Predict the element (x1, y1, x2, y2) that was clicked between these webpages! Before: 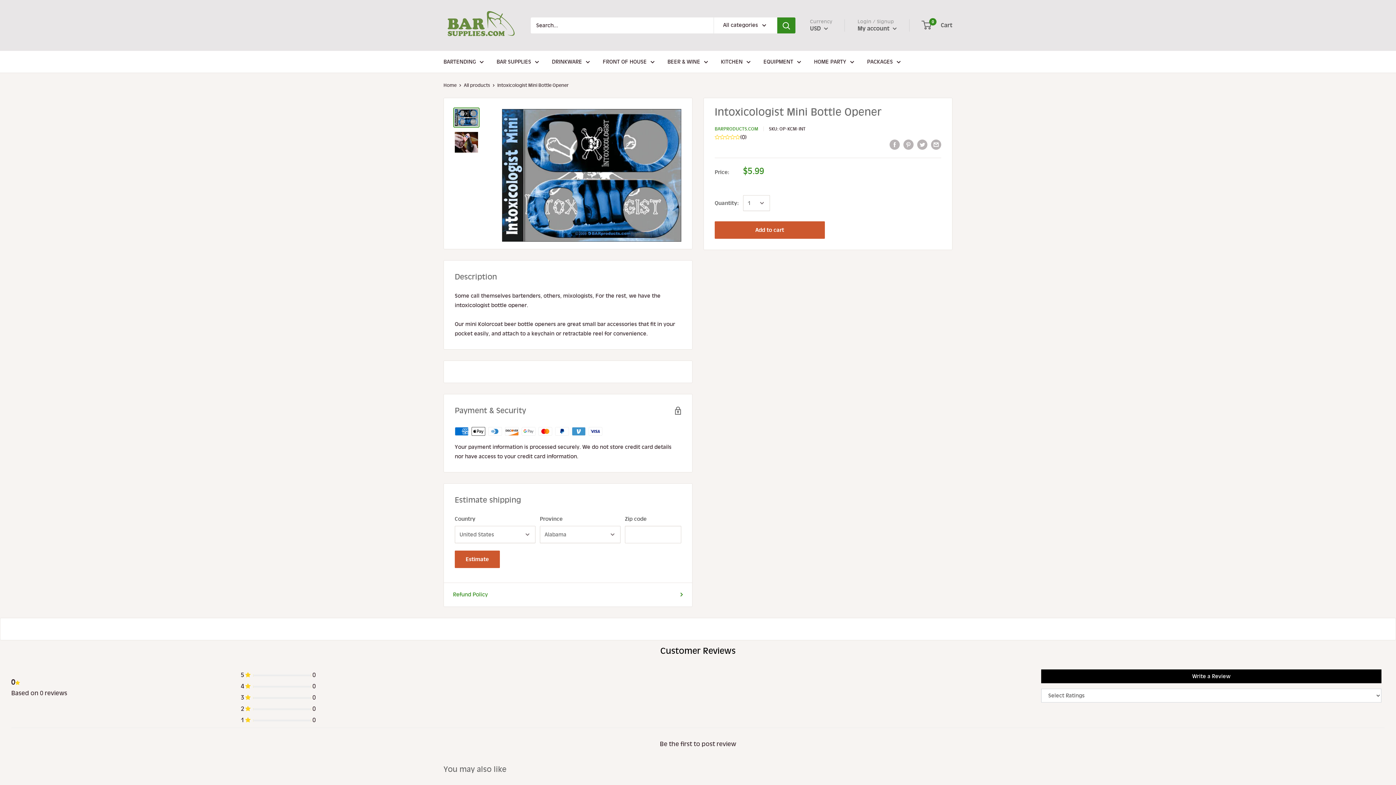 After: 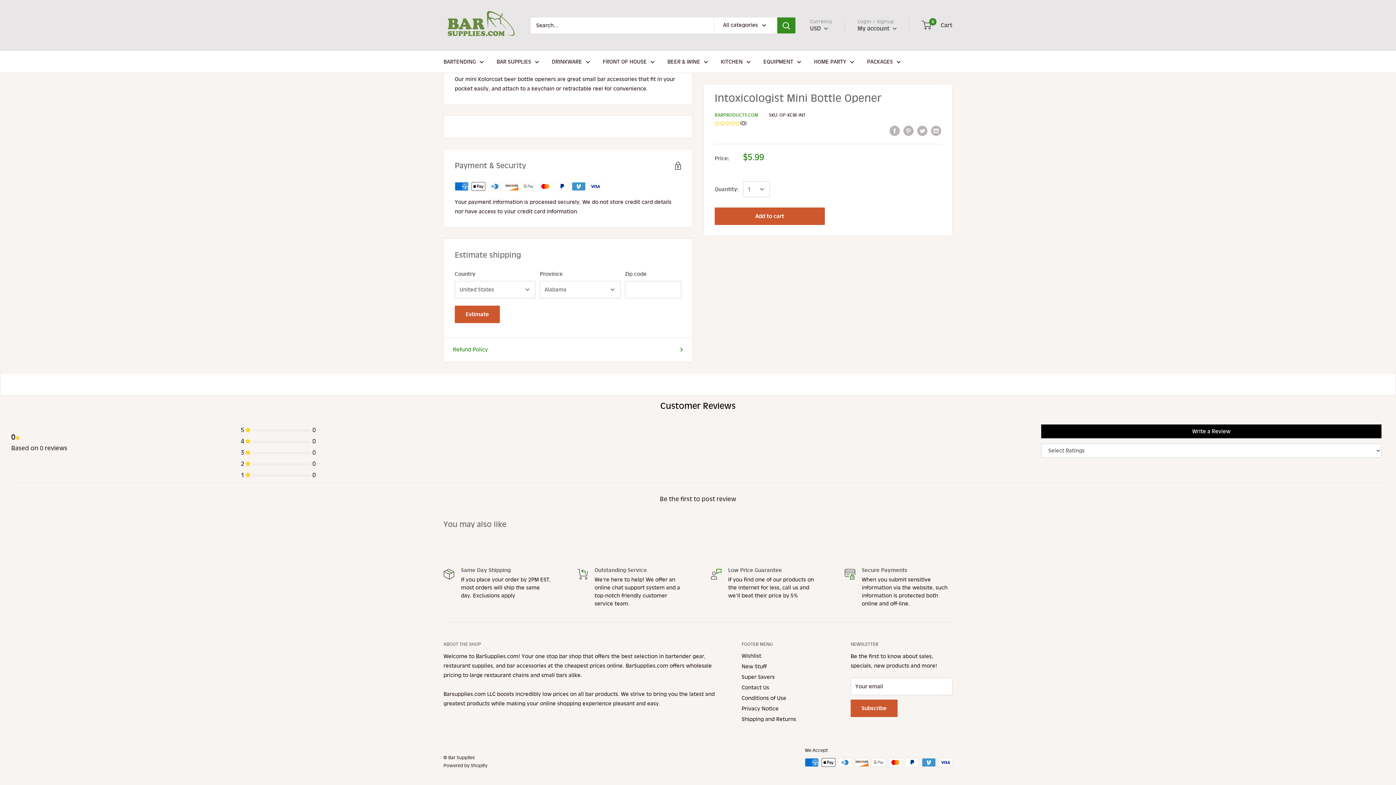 Action: bbox: (714, 141, 760, 149) label: filler